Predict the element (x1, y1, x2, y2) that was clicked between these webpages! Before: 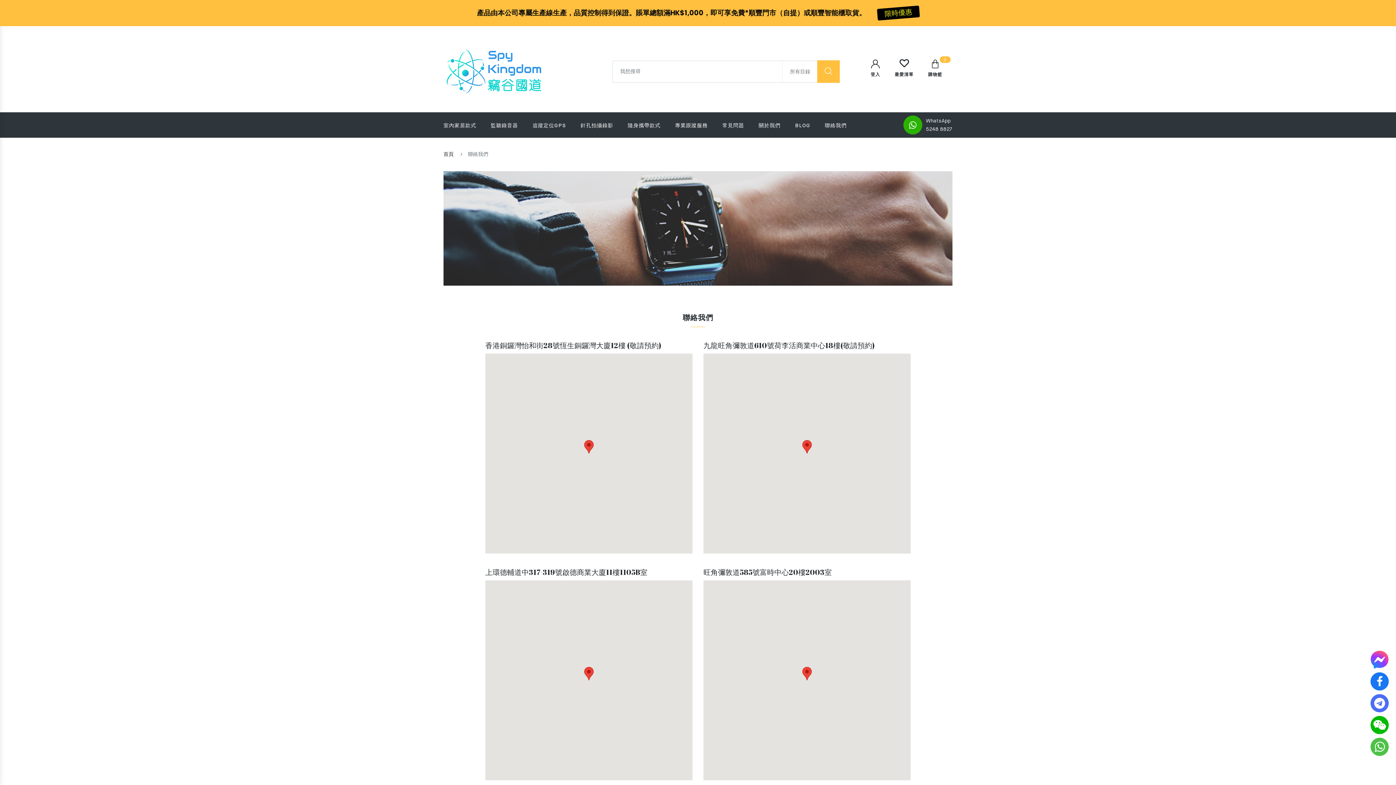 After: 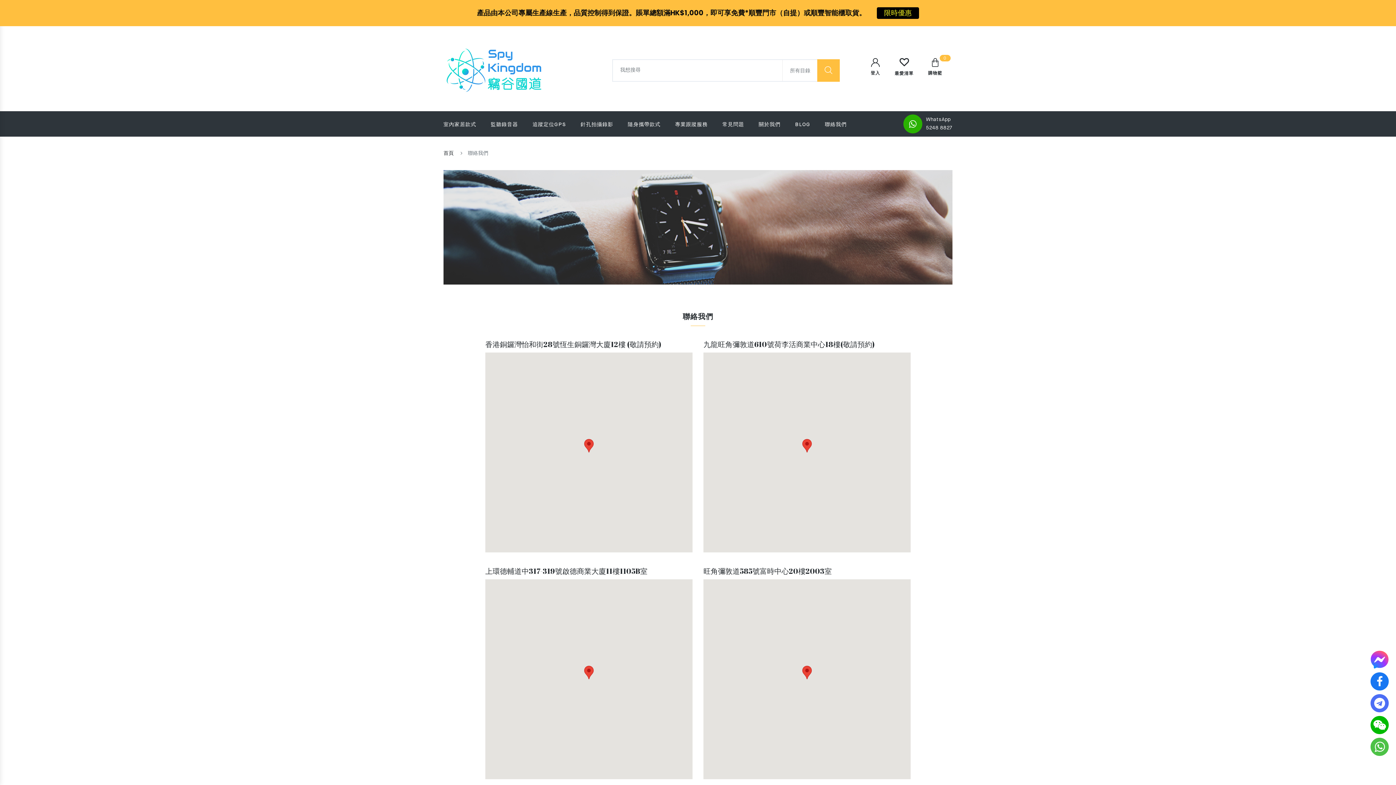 Action: bbox: (825, 112, 846, 137) label: 聯絡我們